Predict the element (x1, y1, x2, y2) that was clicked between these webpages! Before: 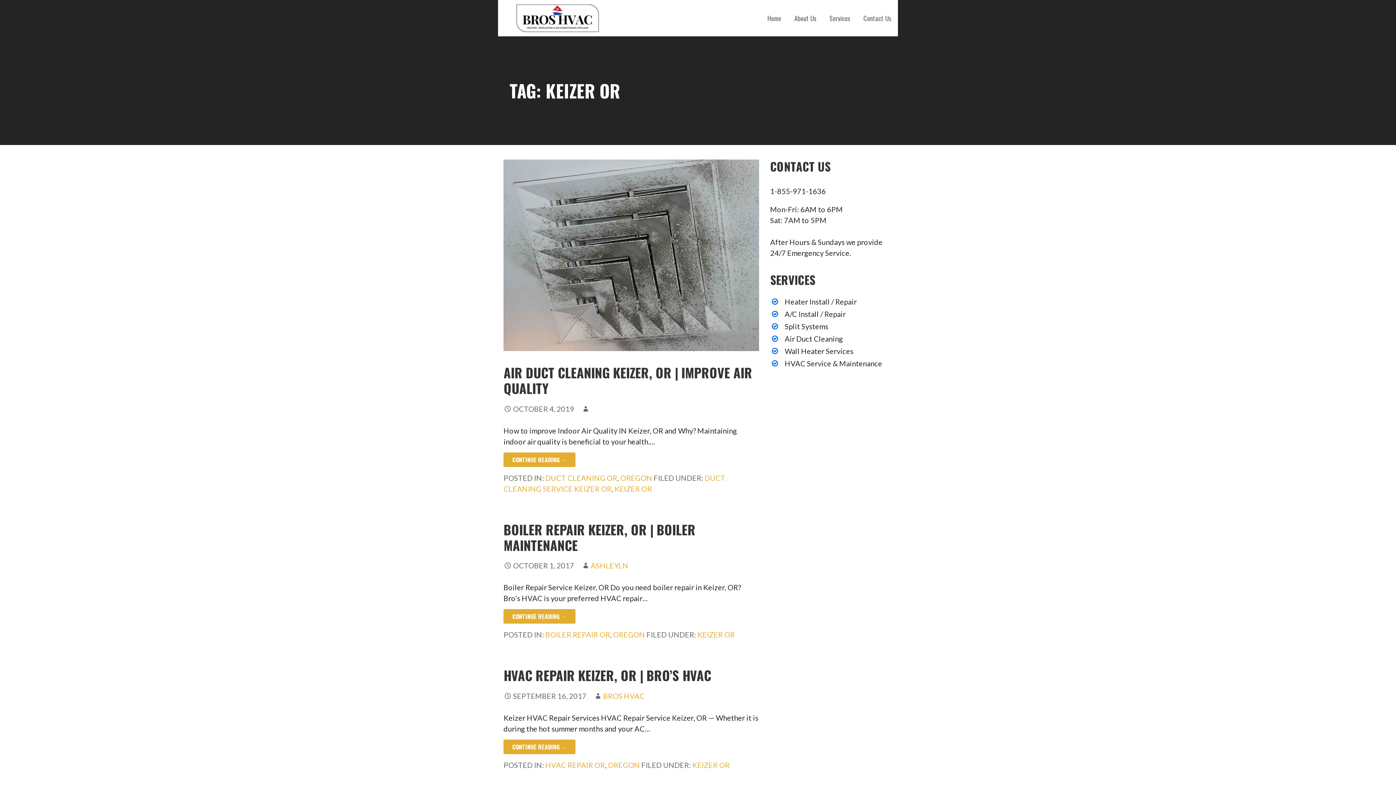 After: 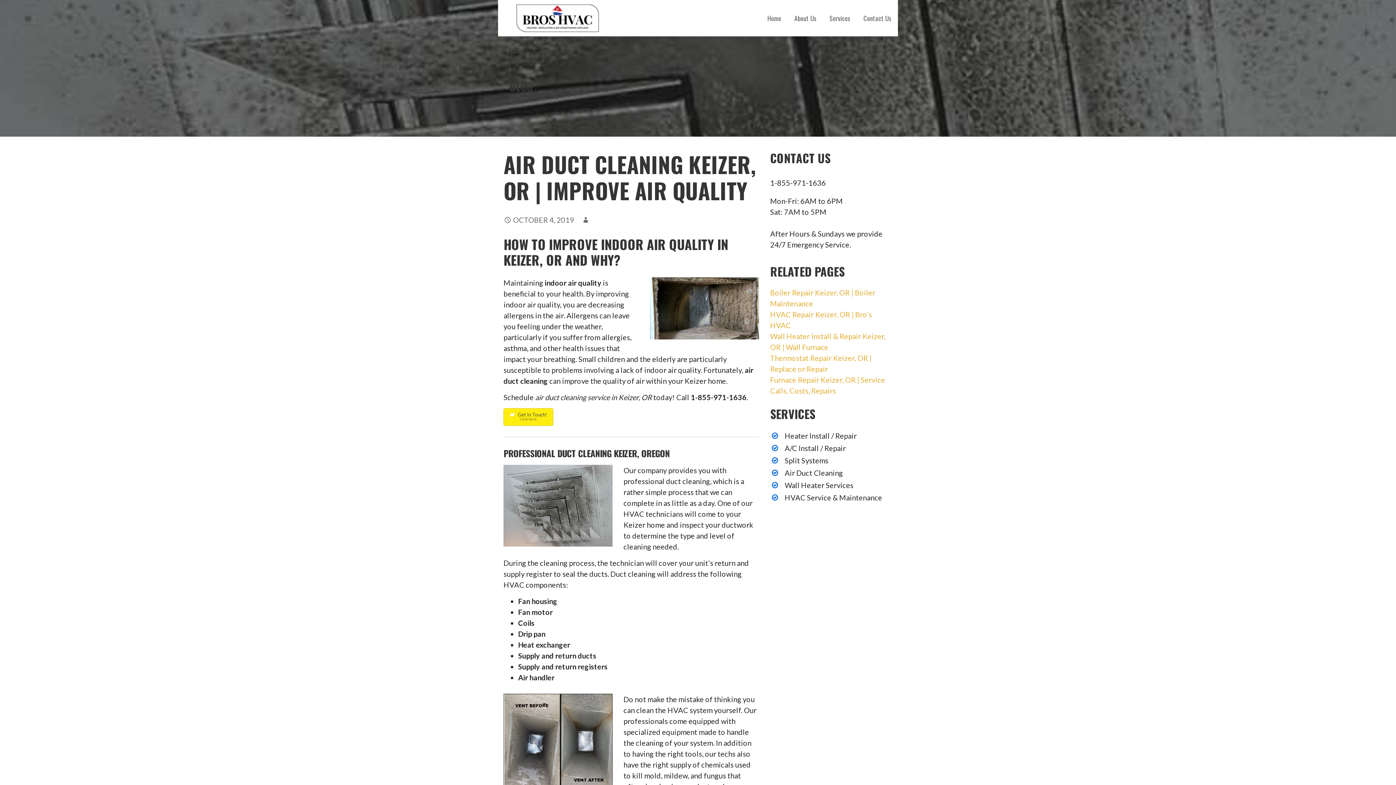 Action: bbox: (503, 452, 575, 467) label: Continue reading Air Duct Cleaning Keizer, OR | Improve Air Quality